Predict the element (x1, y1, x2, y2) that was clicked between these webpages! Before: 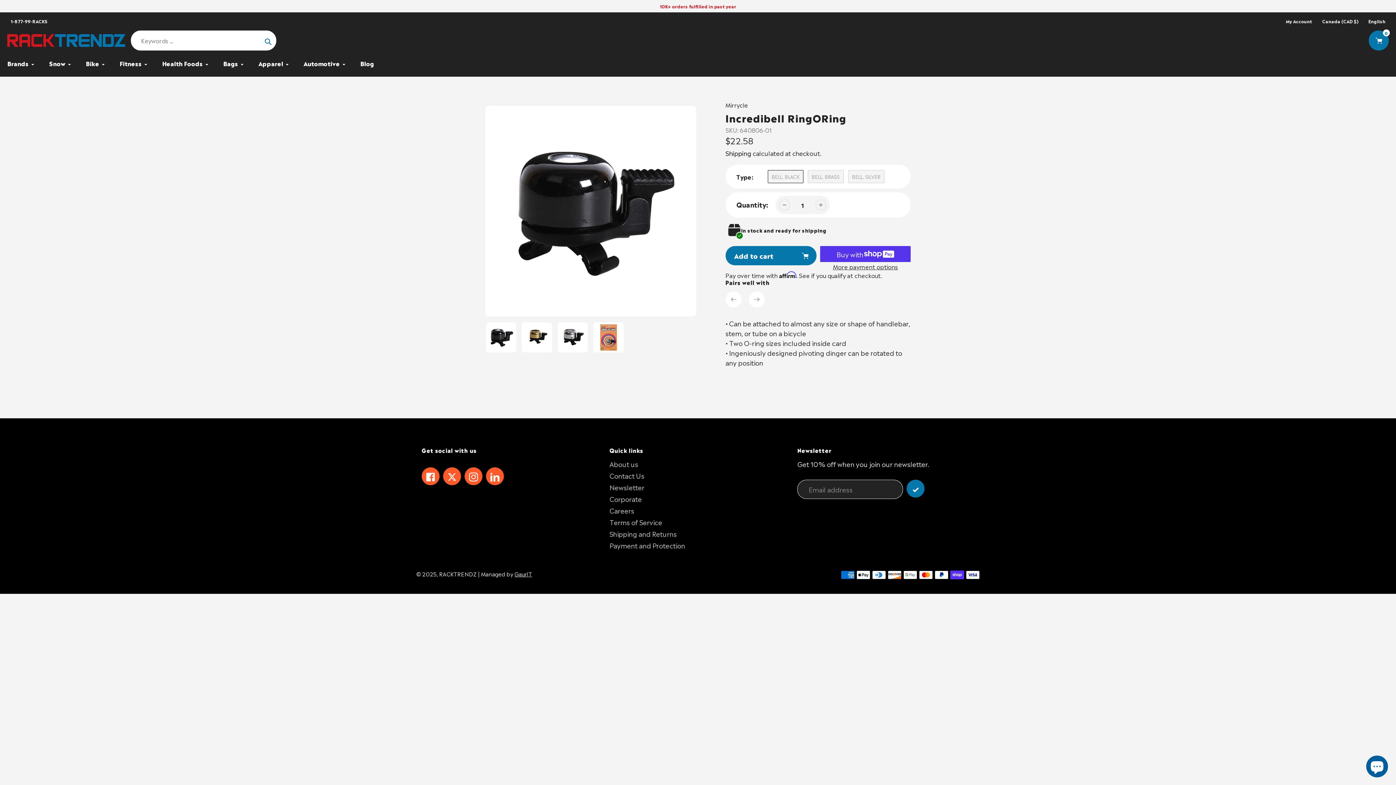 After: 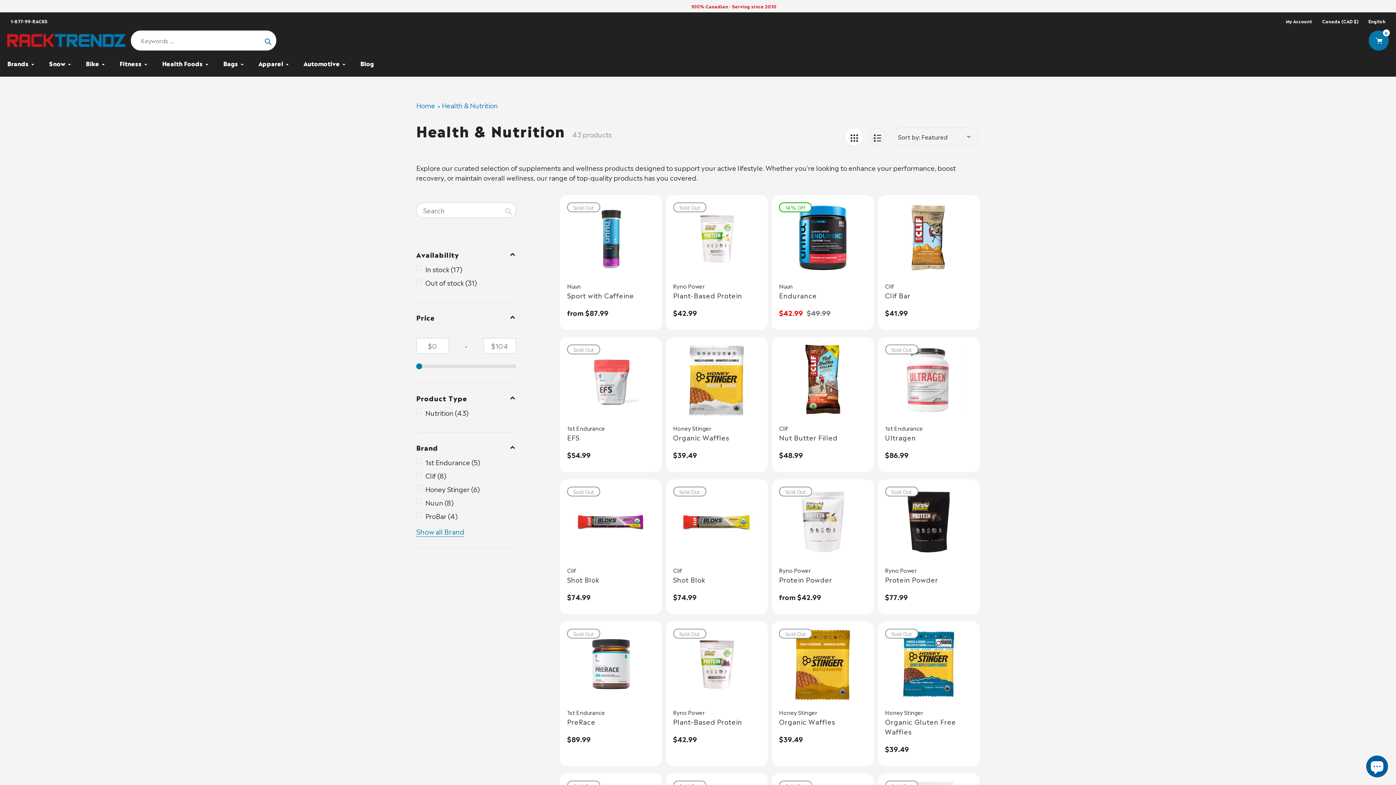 Action: label: Health Foods bbox: (162, 58, 209, 67)